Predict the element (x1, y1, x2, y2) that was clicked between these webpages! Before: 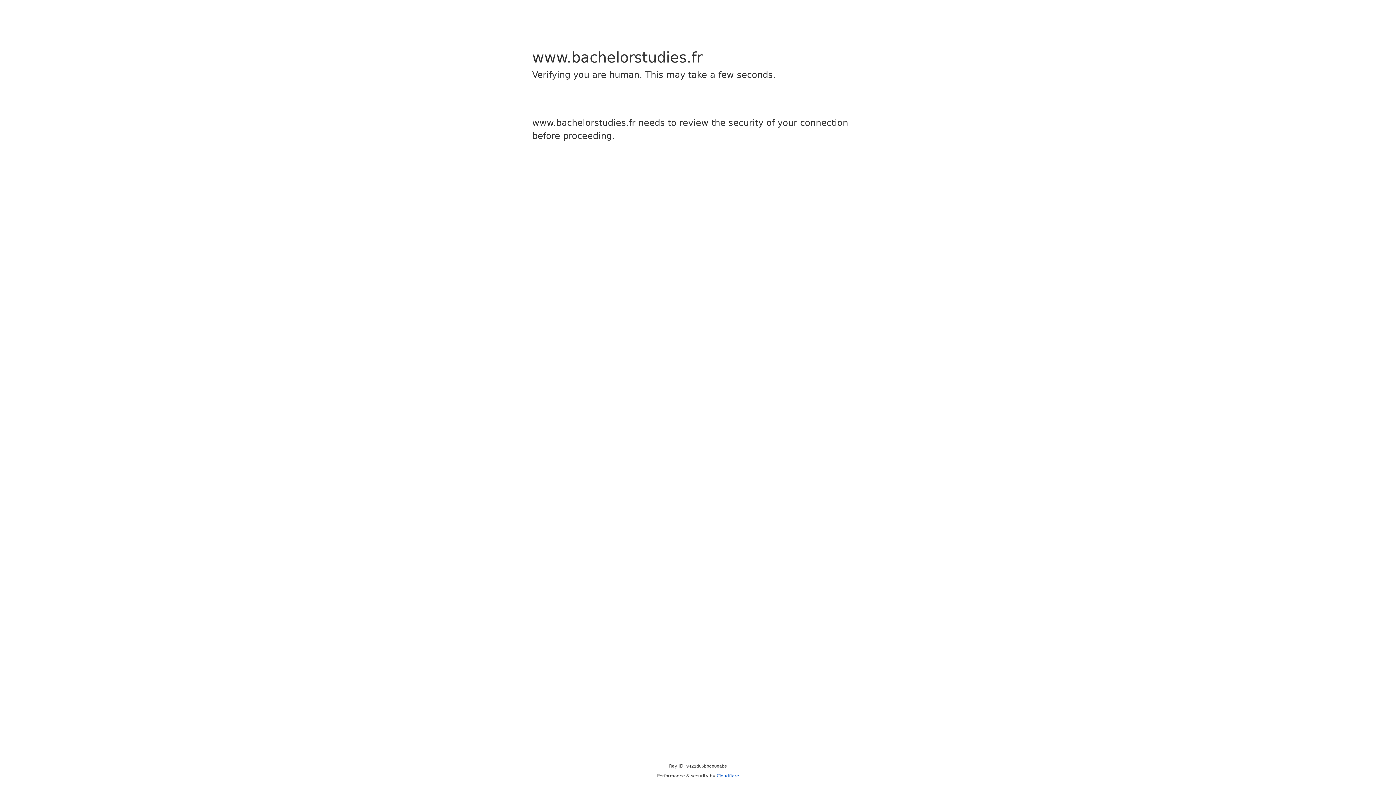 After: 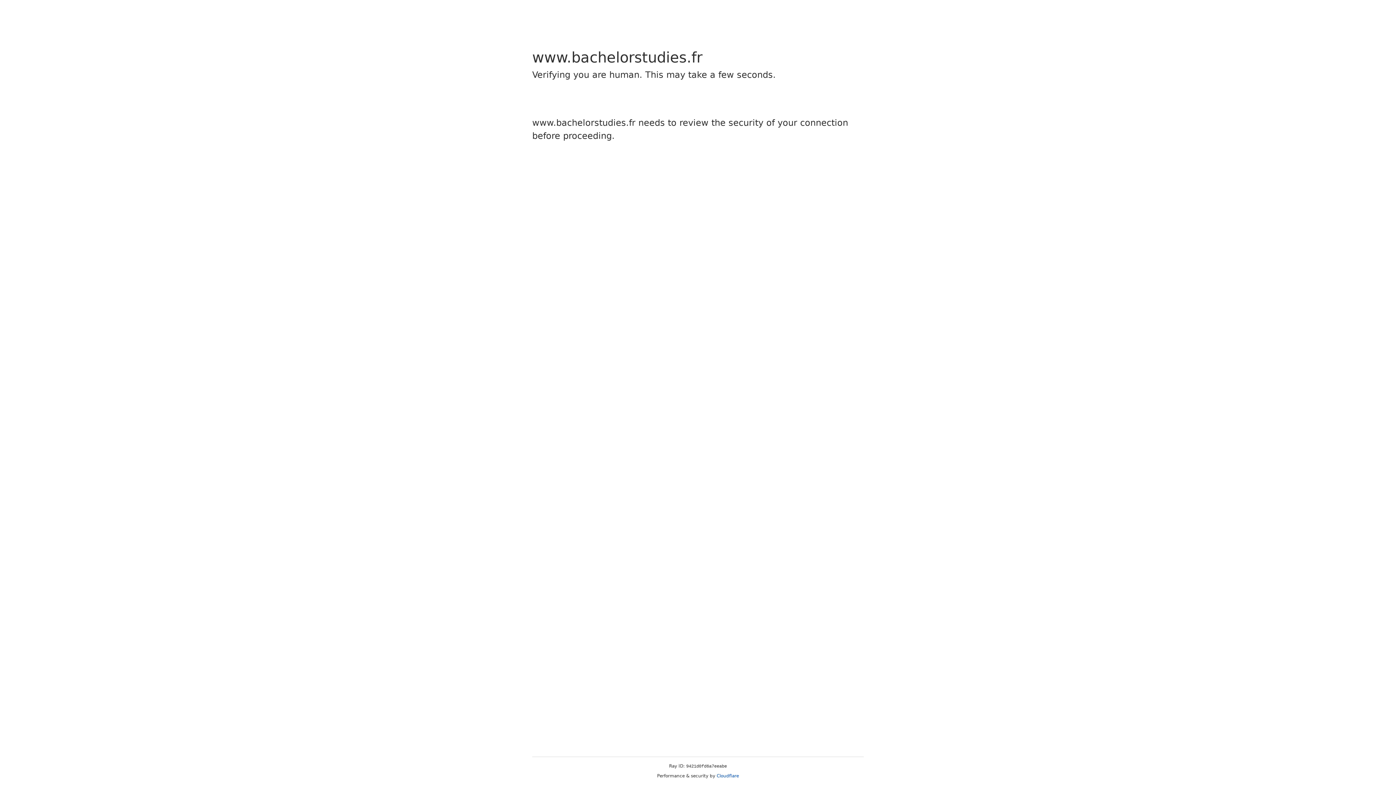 Action: bbox: (716, 773, 739, 778) label: Cloudflare